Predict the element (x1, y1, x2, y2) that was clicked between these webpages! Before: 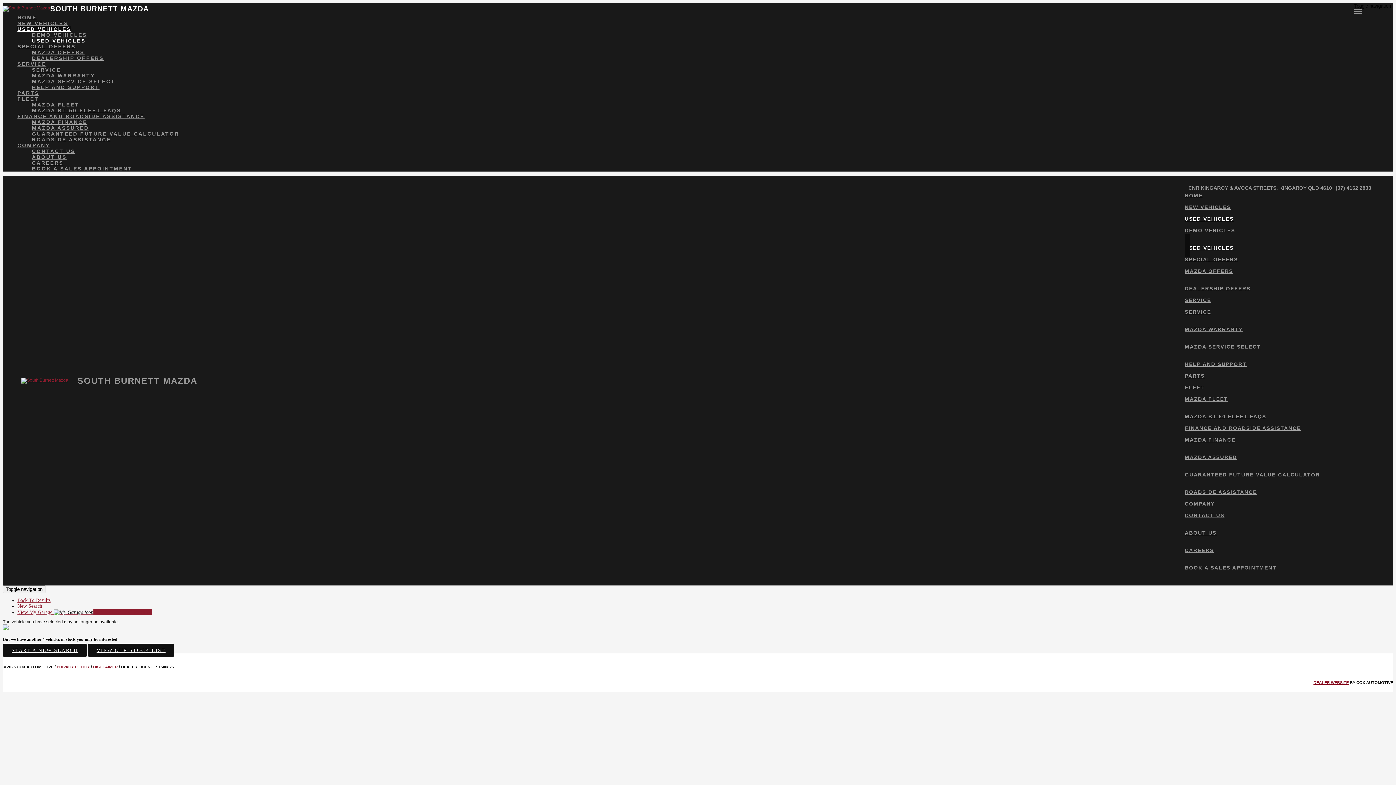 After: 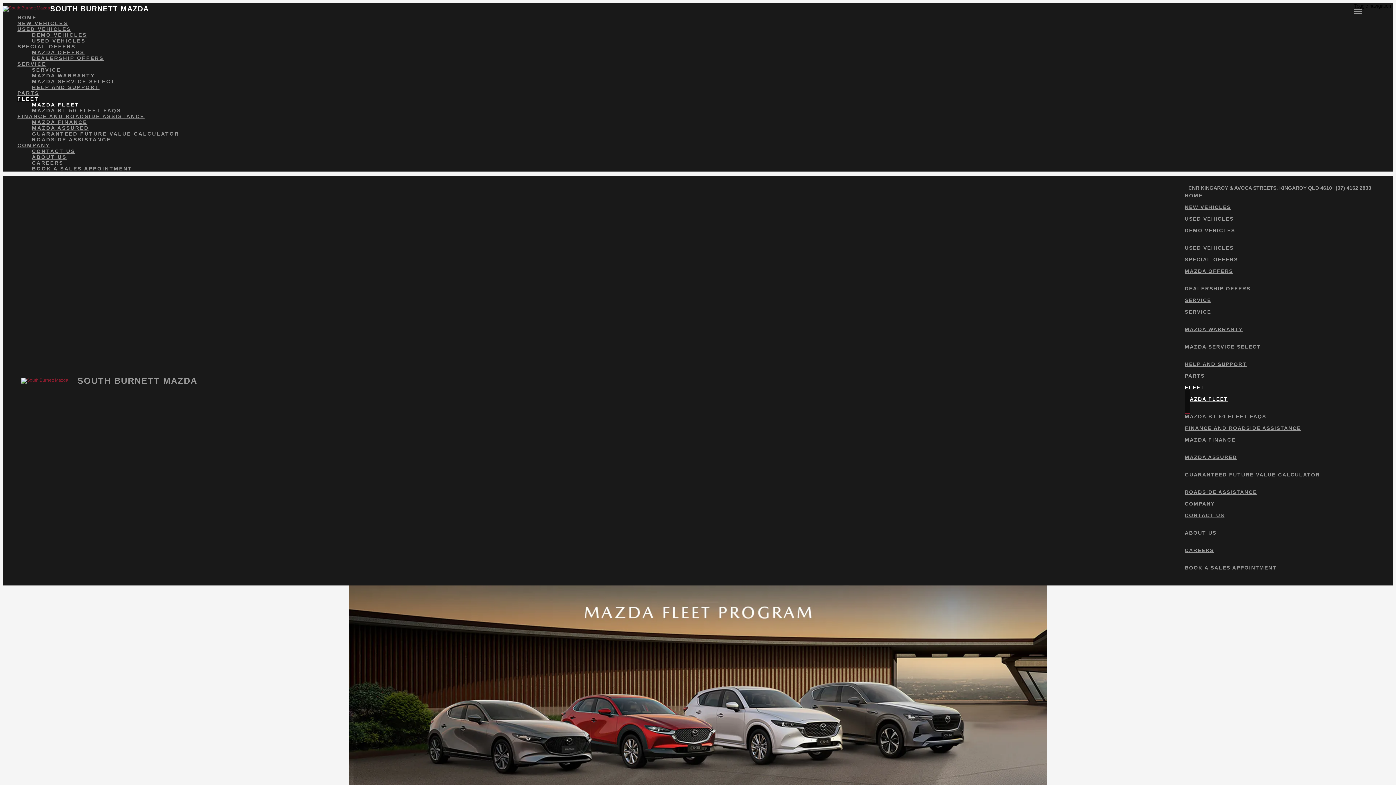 Action: label: MAZDA FLEET bbox: (32, 101, 1393, 107)